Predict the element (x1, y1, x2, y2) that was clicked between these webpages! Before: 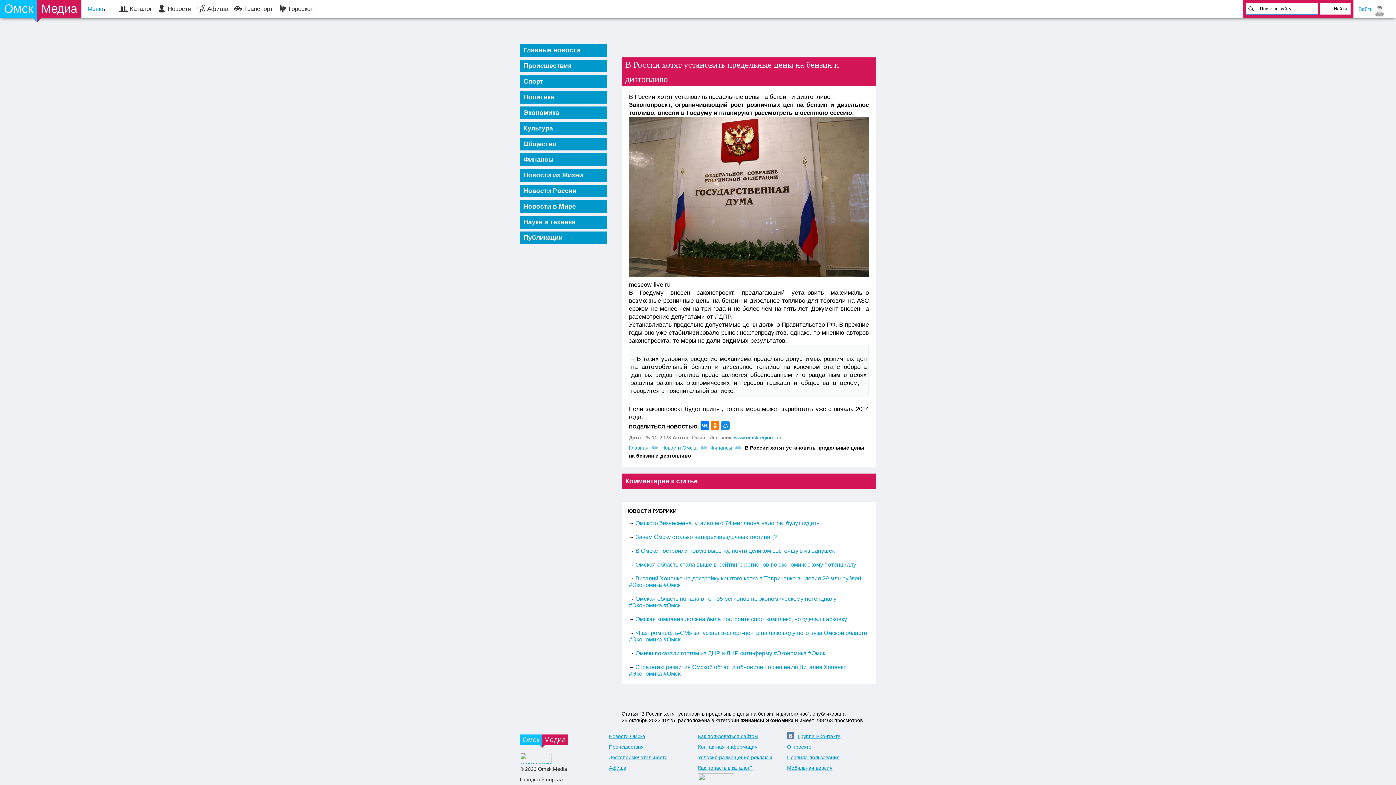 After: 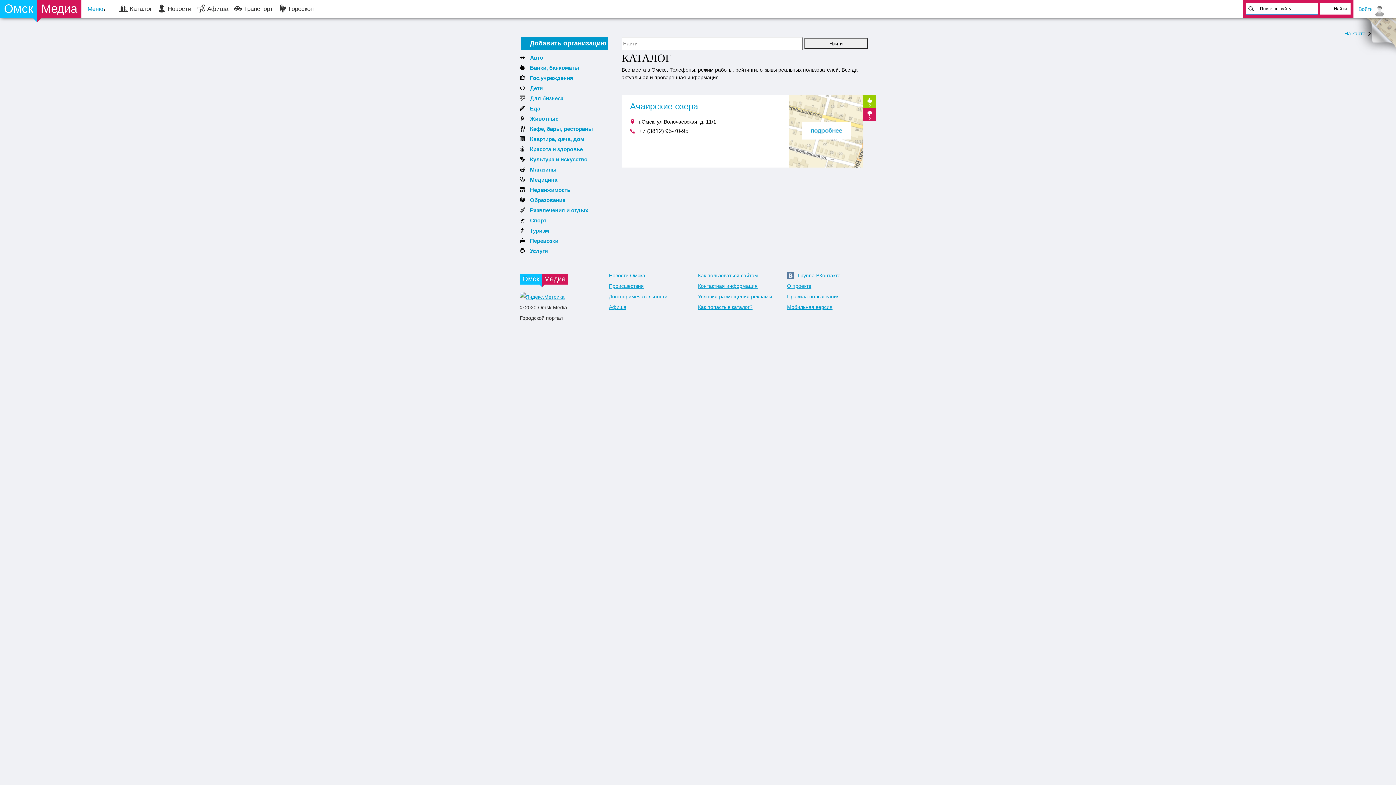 Action: label: Каталог bbox: (116, 0, 154, 18)